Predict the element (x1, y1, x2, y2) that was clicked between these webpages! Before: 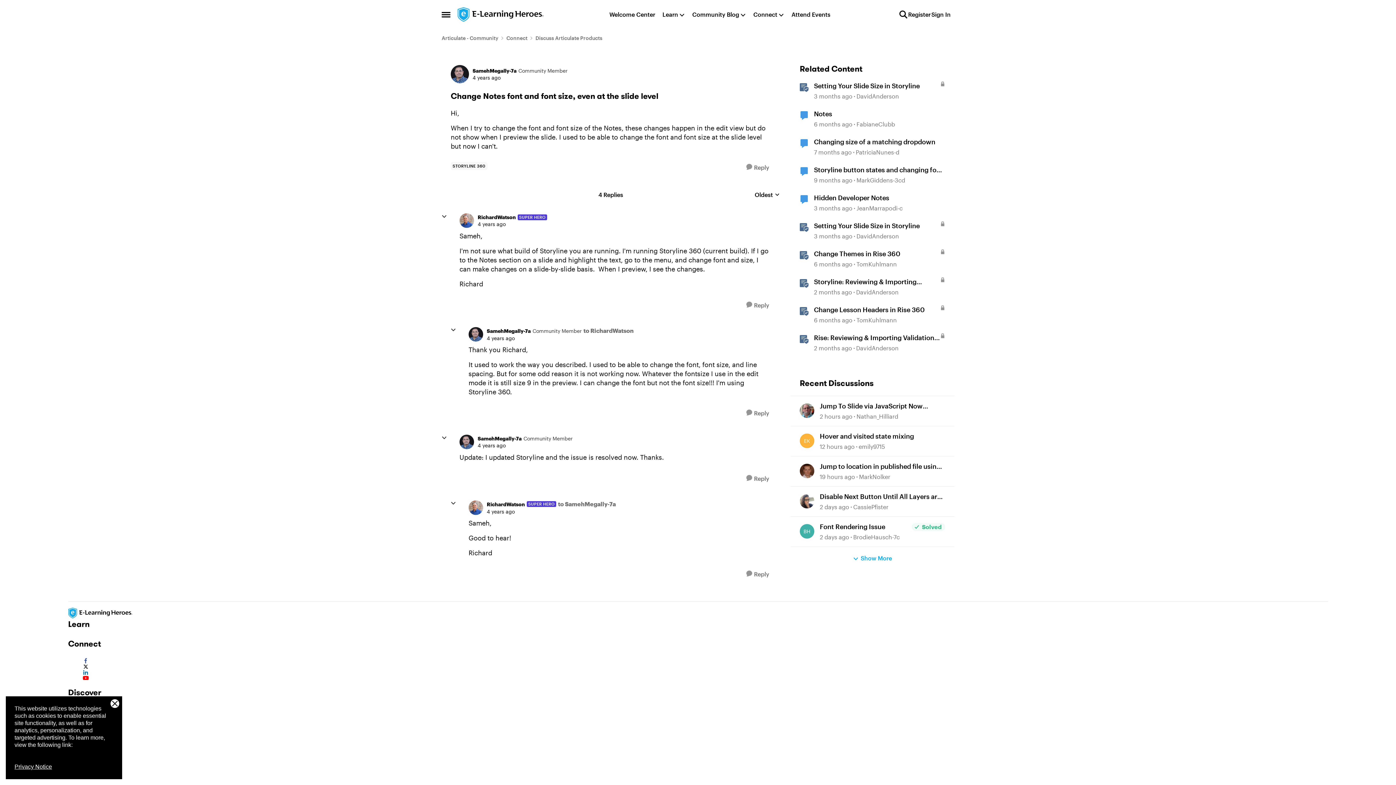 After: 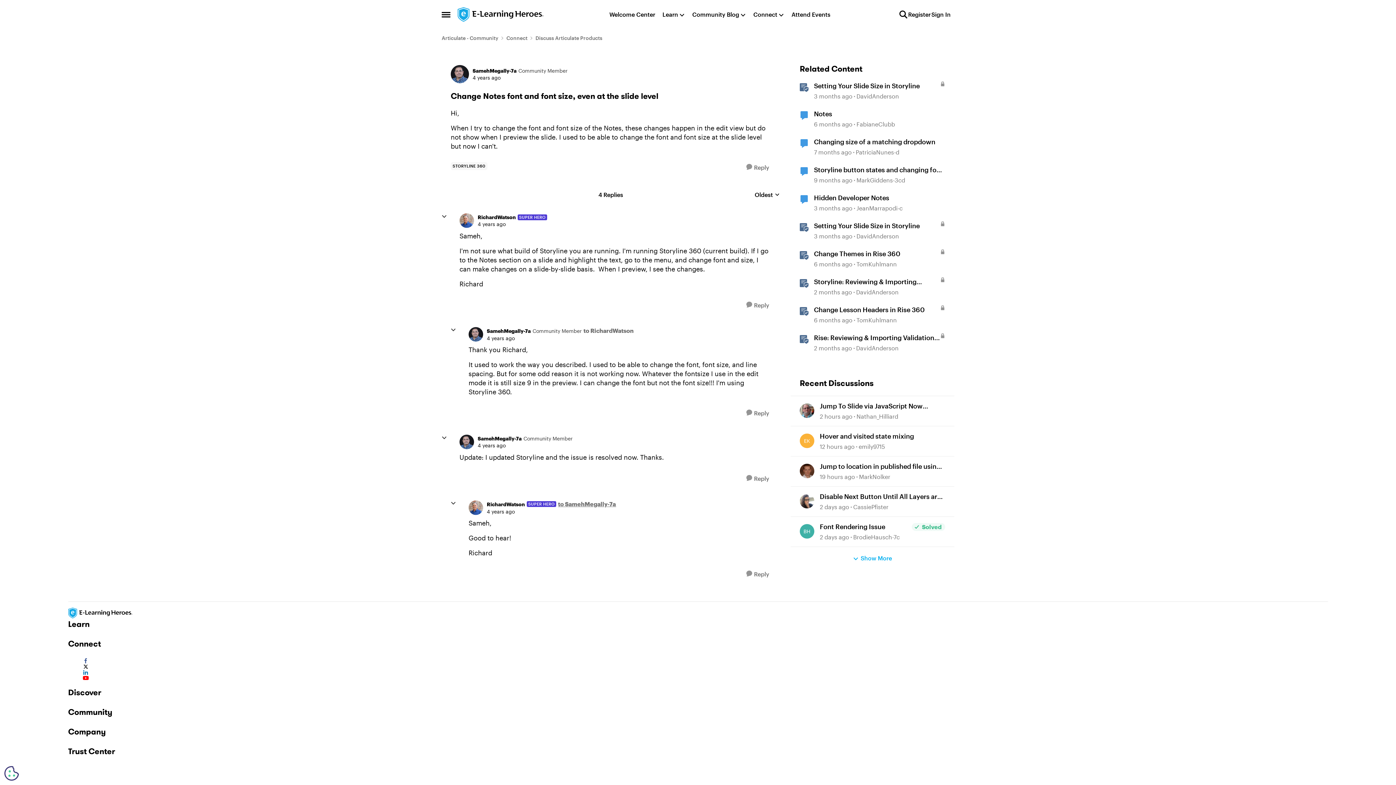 Action: label: to SamehMegally-7a bbox: (558, 500, 616, 508)